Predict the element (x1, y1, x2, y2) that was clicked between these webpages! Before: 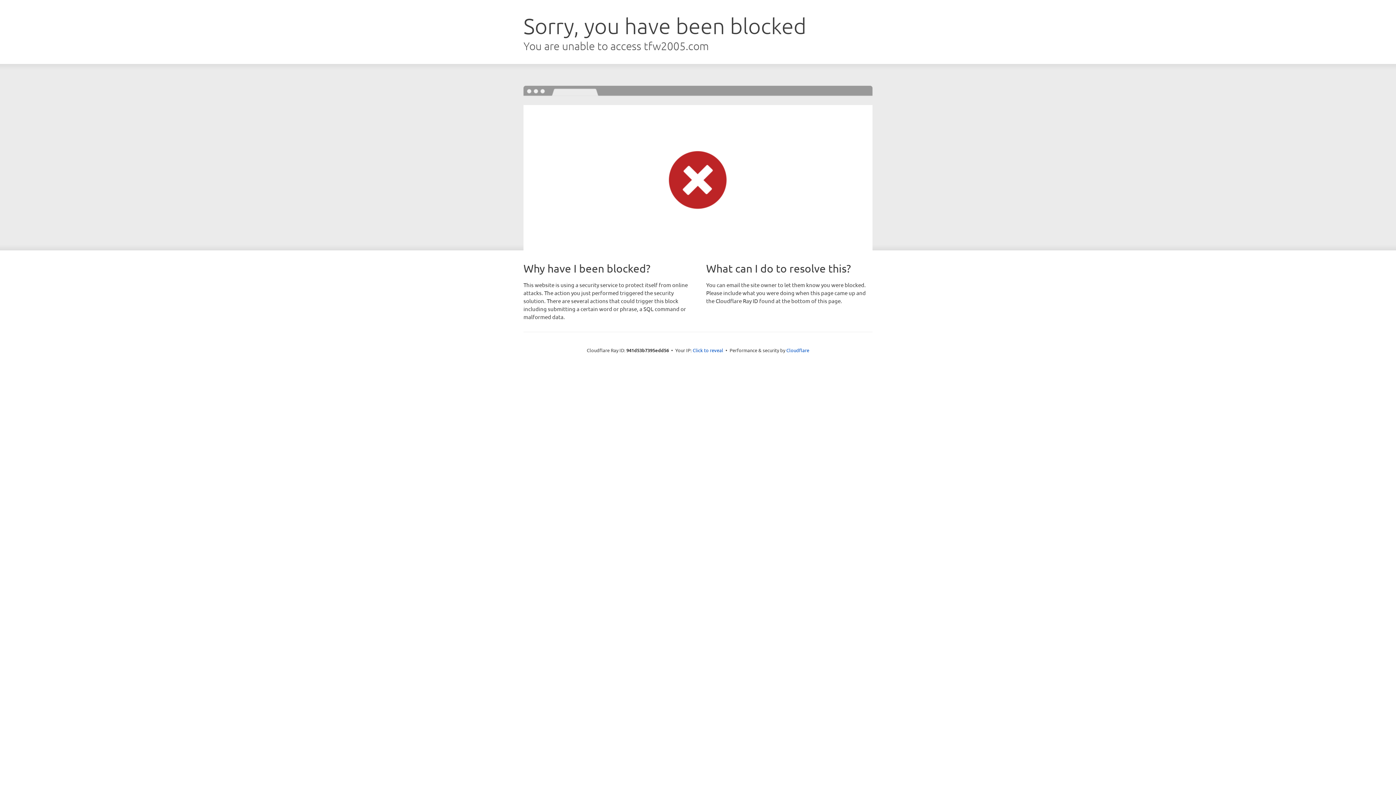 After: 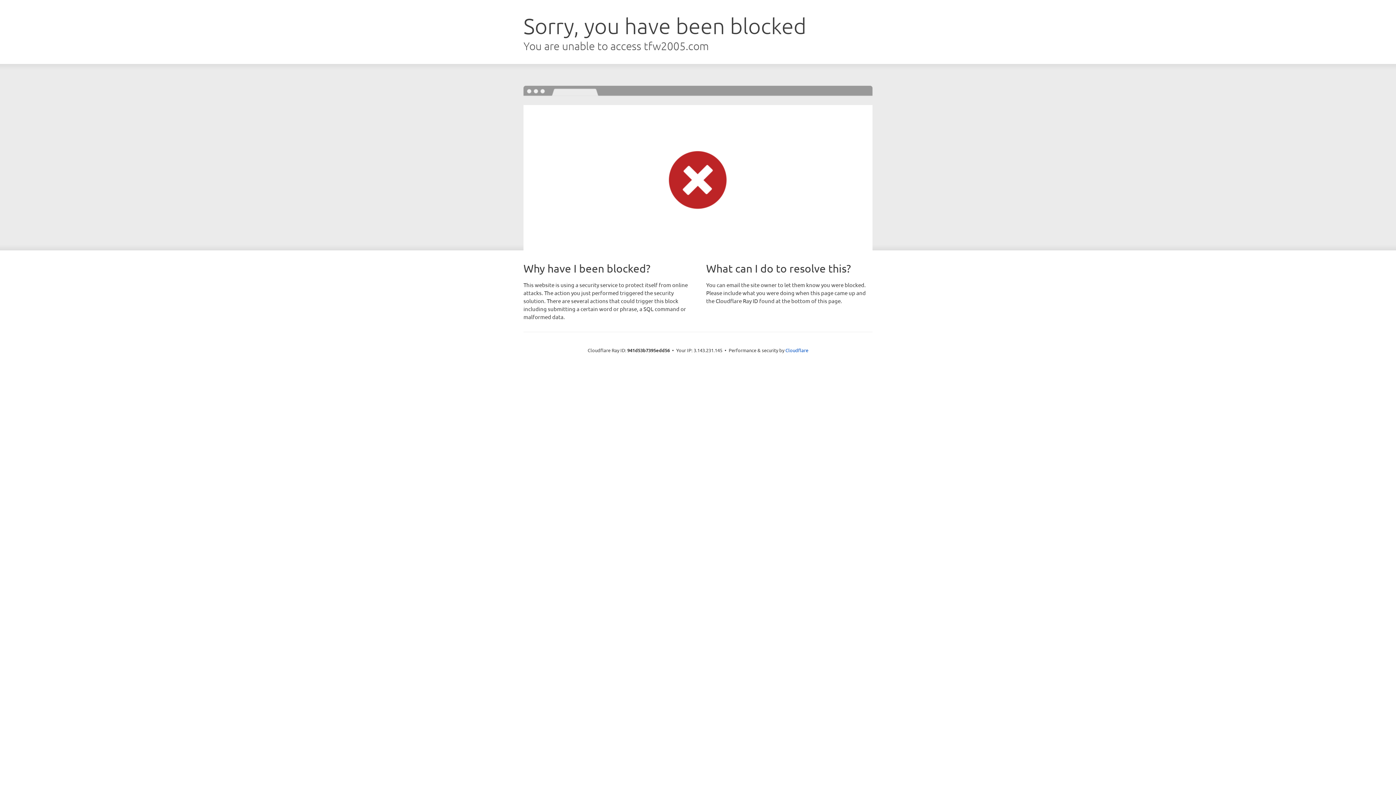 Action: bbox: (692, 346, 723, 353) label: Click to reveal